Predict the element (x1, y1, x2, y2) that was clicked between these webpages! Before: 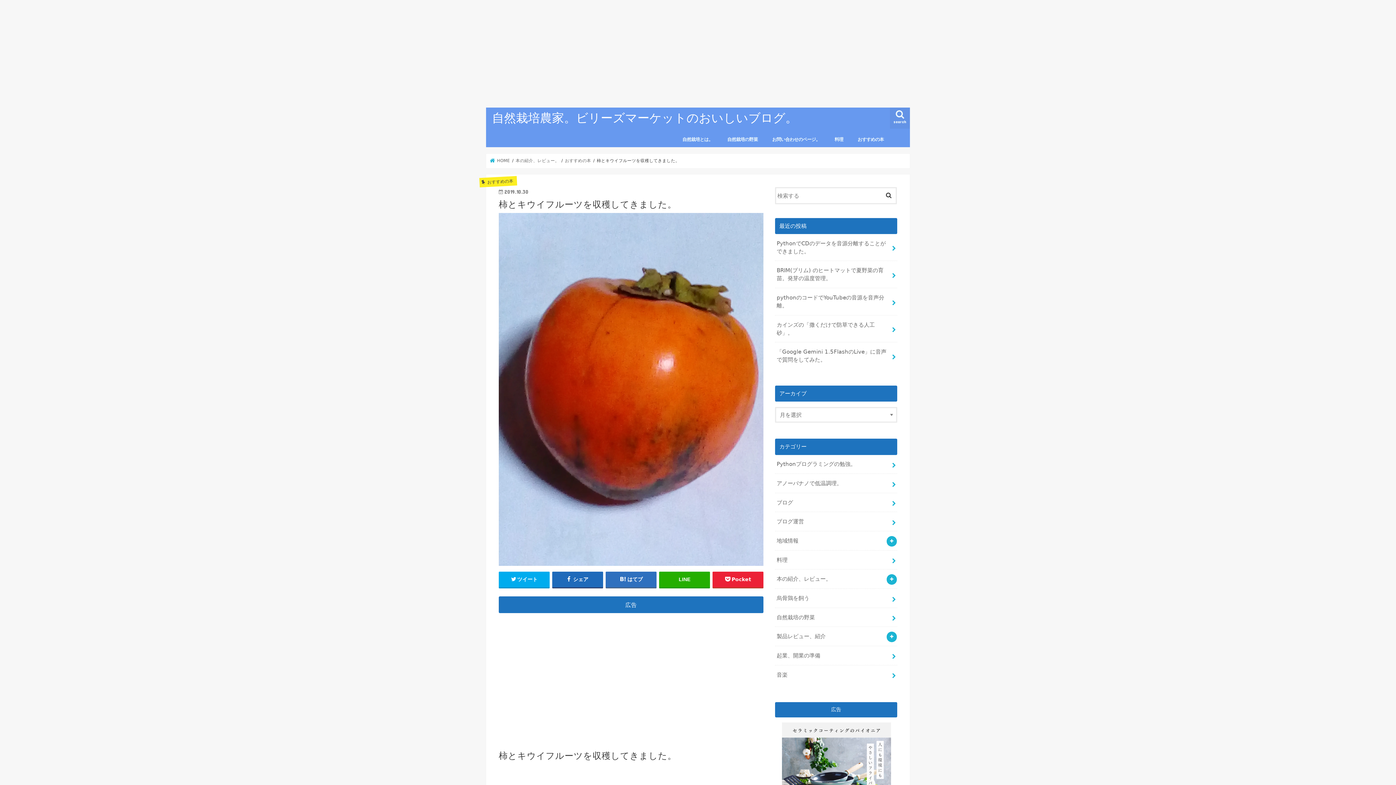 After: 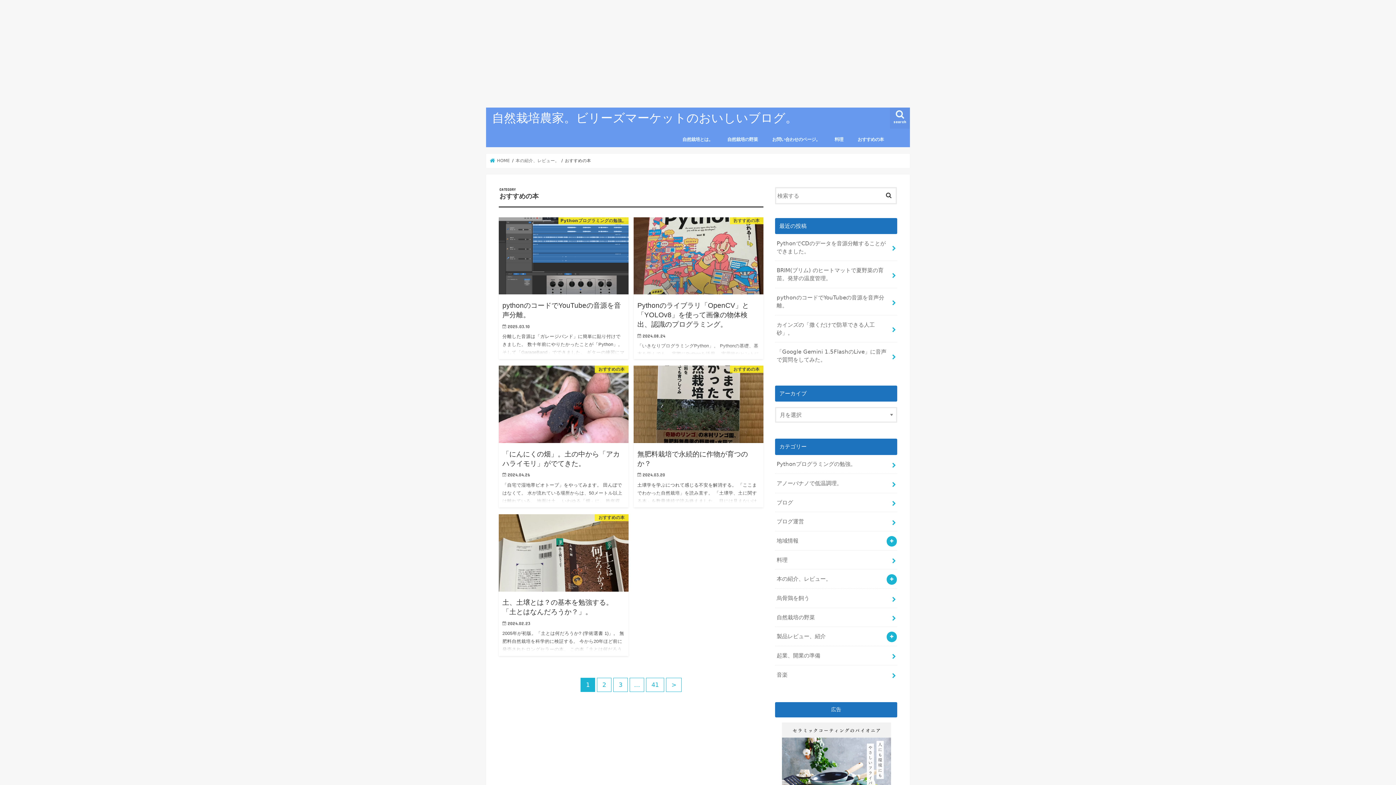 Action: bbox: (565, 158, 591, 163) label: おすすめの本